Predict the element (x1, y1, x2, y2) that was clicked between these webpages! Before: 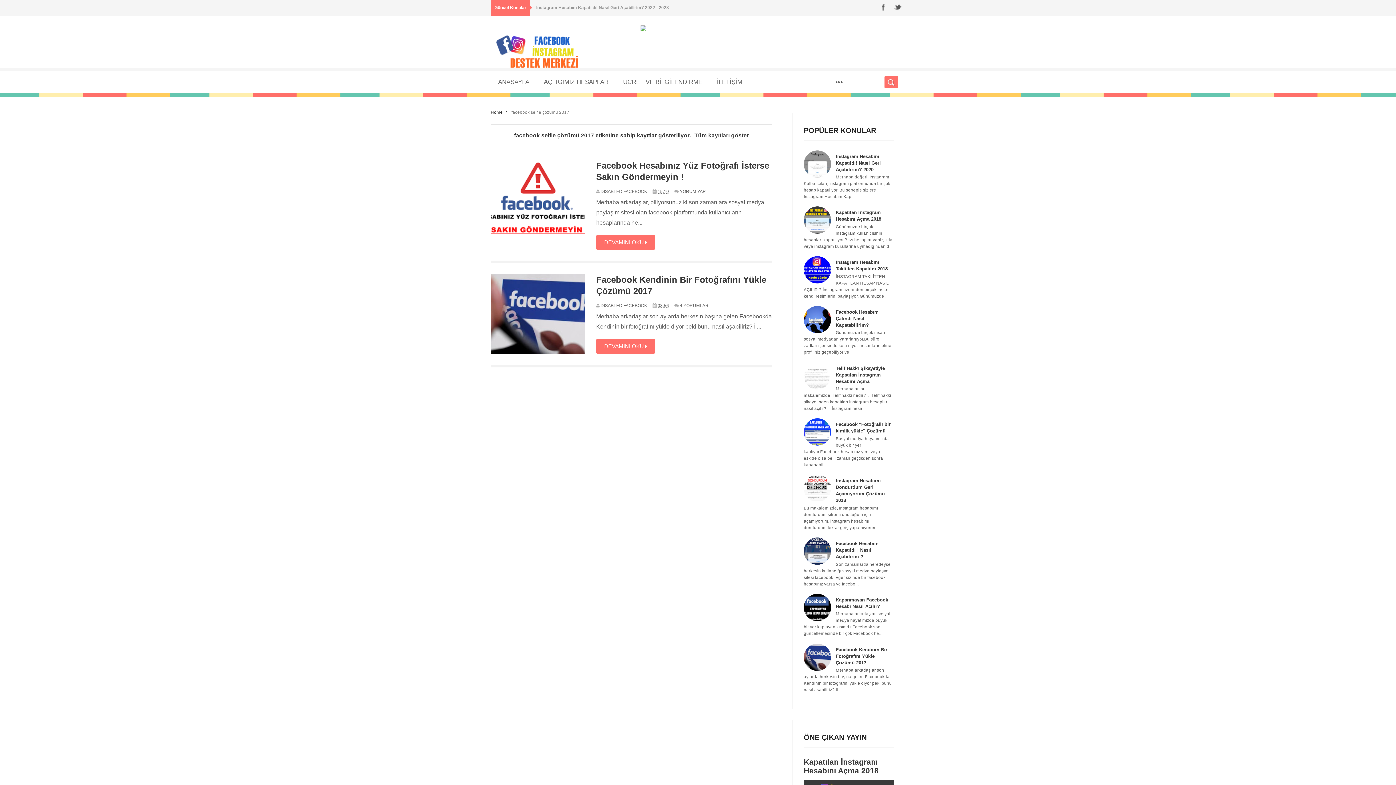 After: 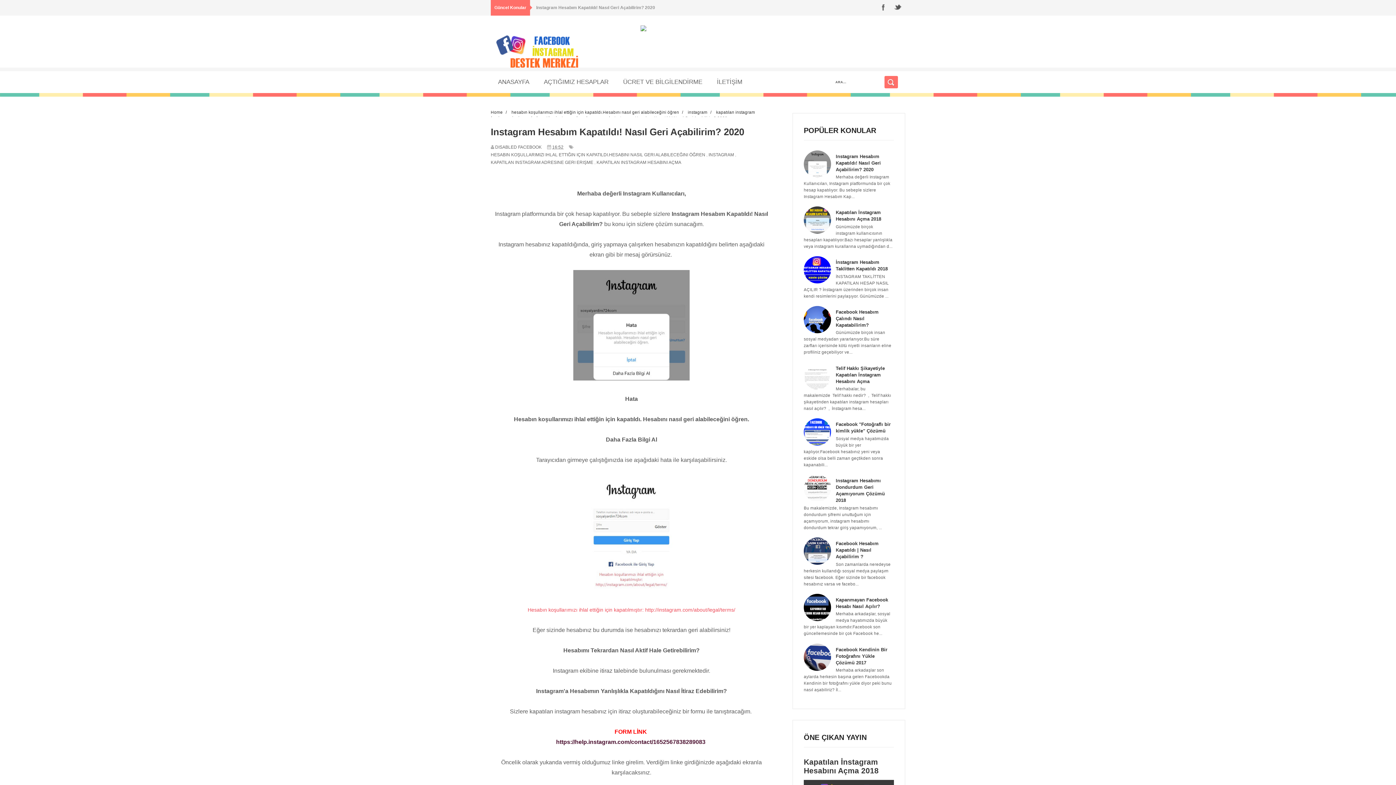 Action: bbox: (836, 153, 881, 172) label: Instagram Hesabım Kapatıldı! Nasıl Geri Açabilirim? 2020